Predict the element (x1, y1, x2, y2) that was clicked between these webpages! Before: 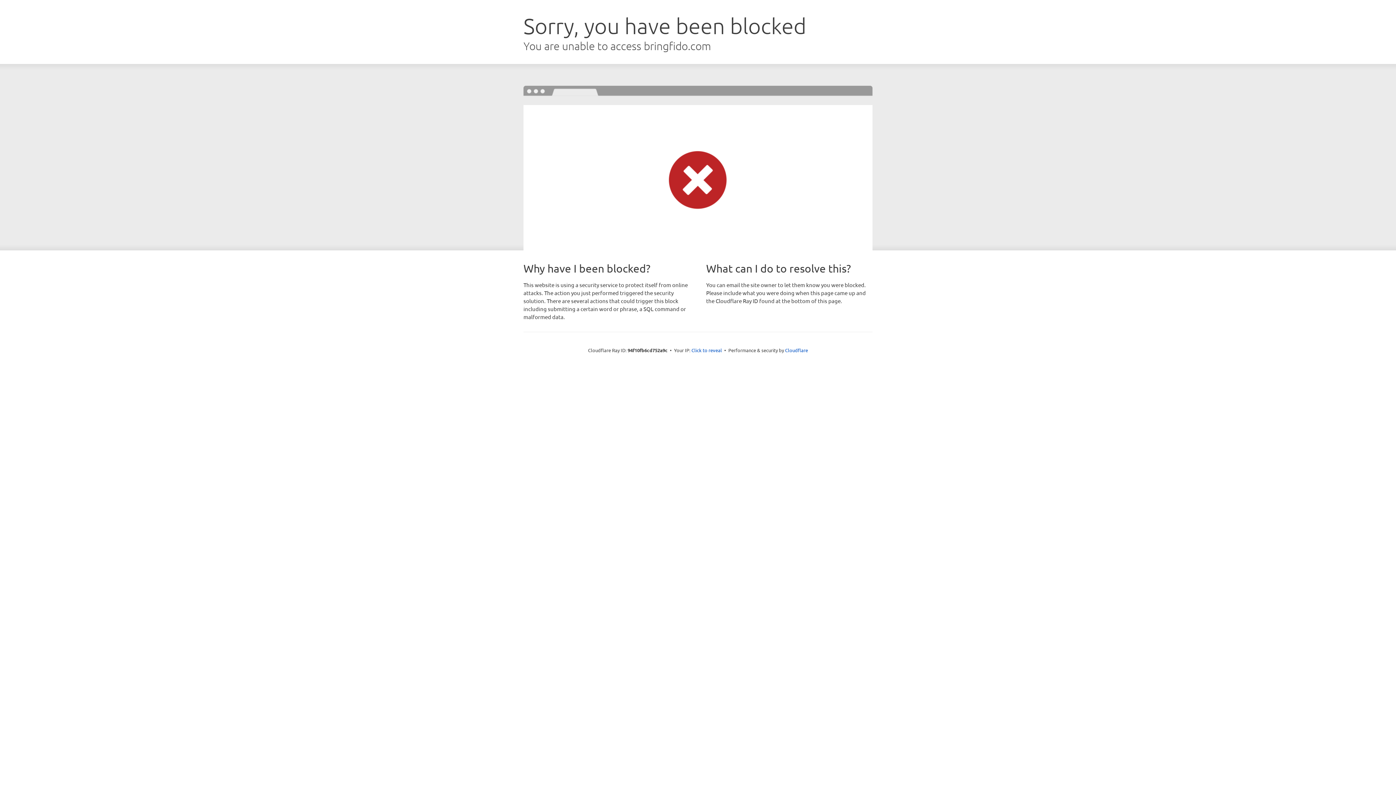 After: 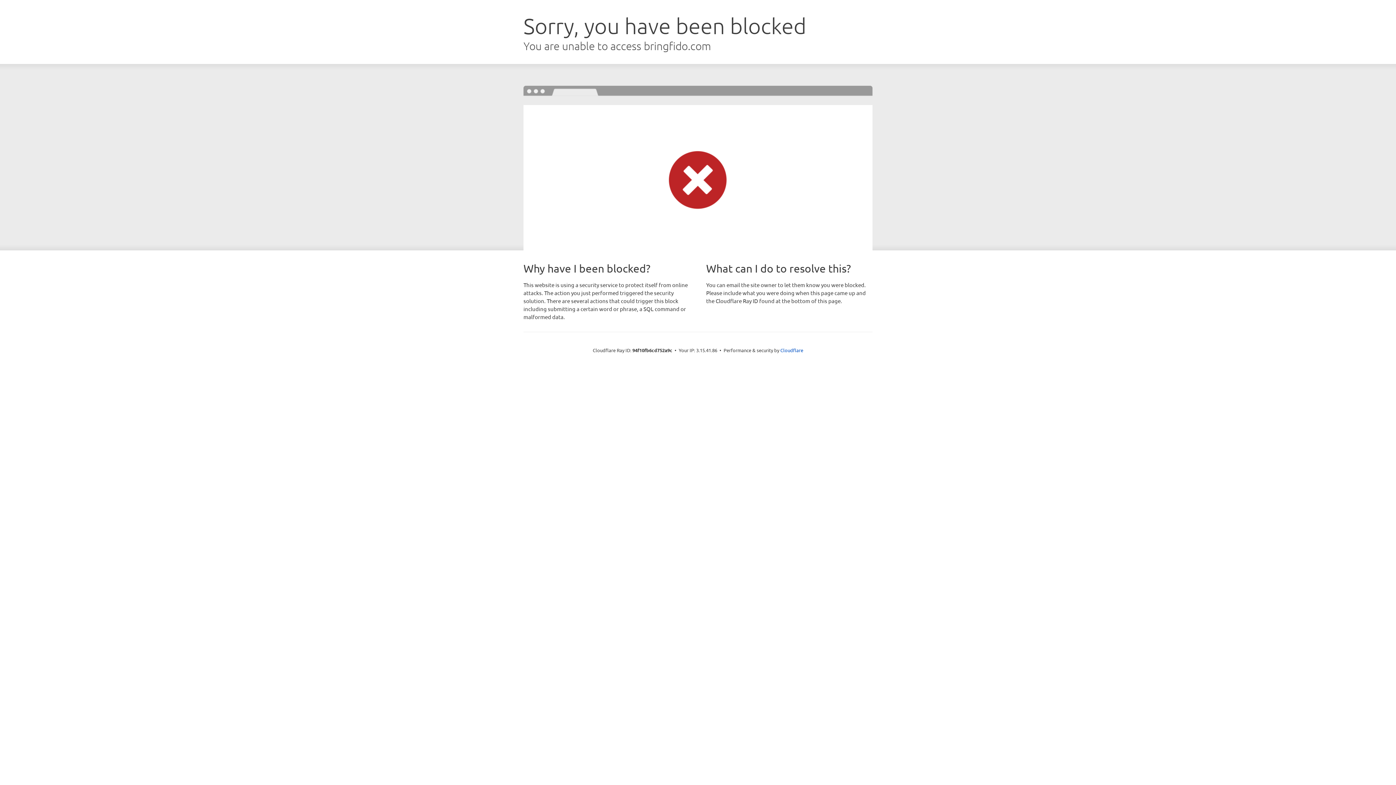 Action: bbox: (691, 346, 722, 353) label: Click to reveal